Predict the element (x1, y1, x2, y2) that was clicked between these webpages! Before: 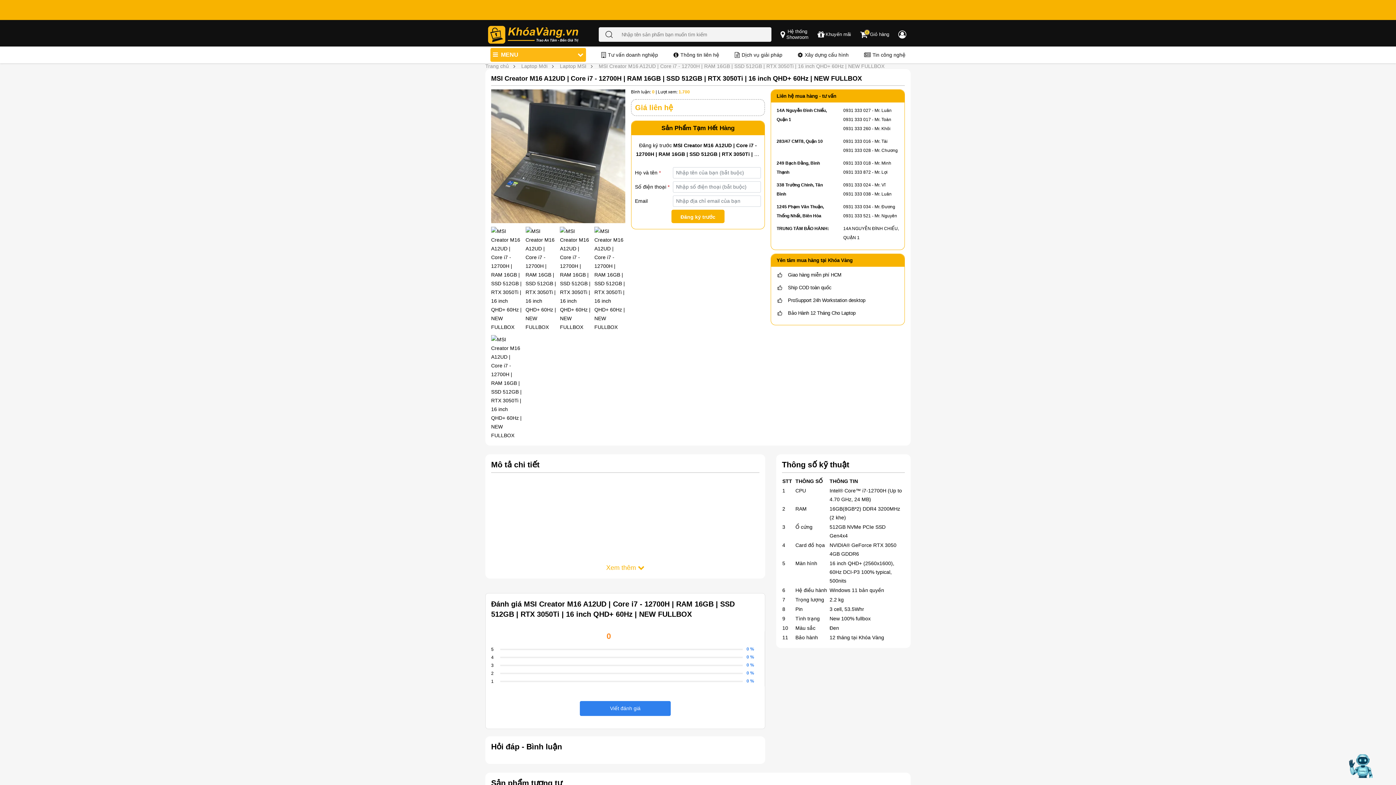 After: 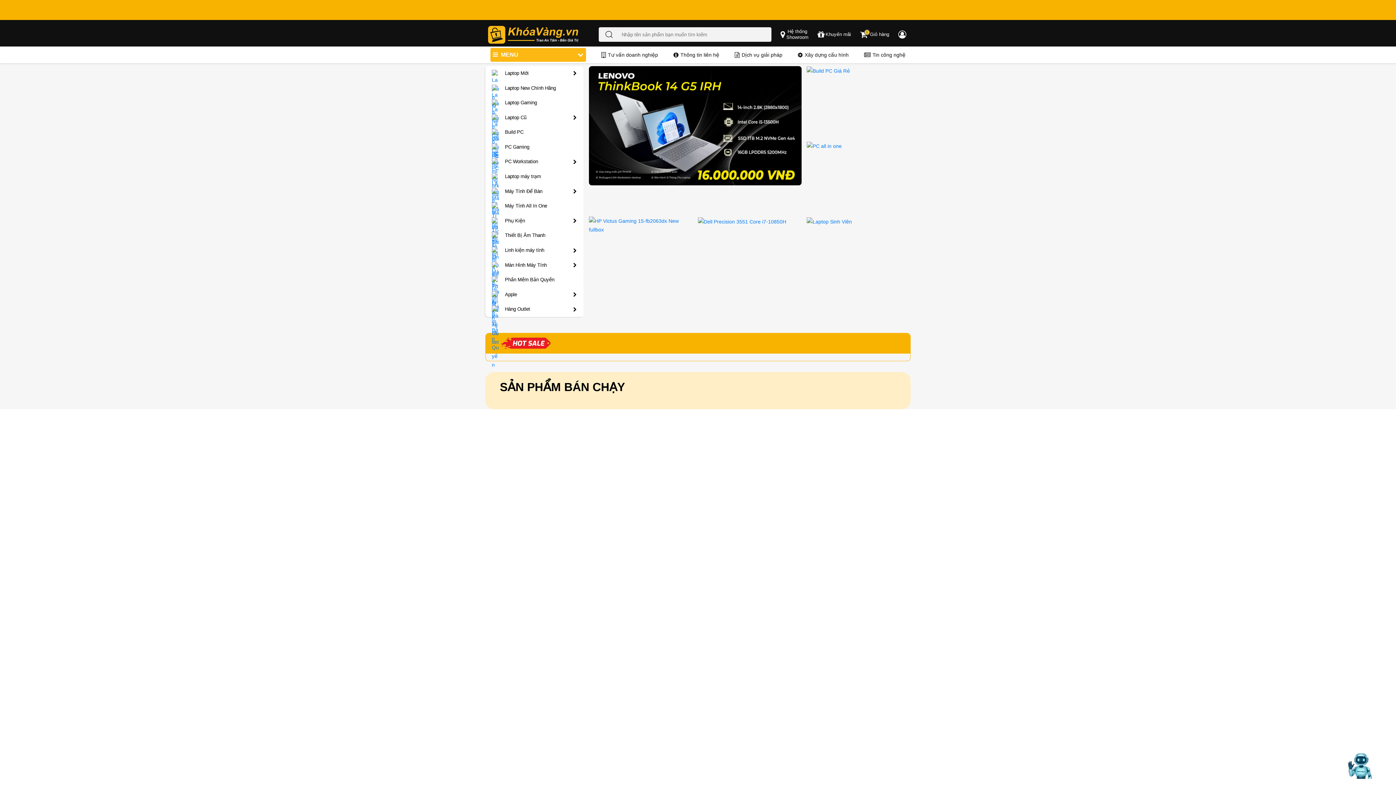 Action: bbox: (485, 63, 509, 68) label: Trang chủ